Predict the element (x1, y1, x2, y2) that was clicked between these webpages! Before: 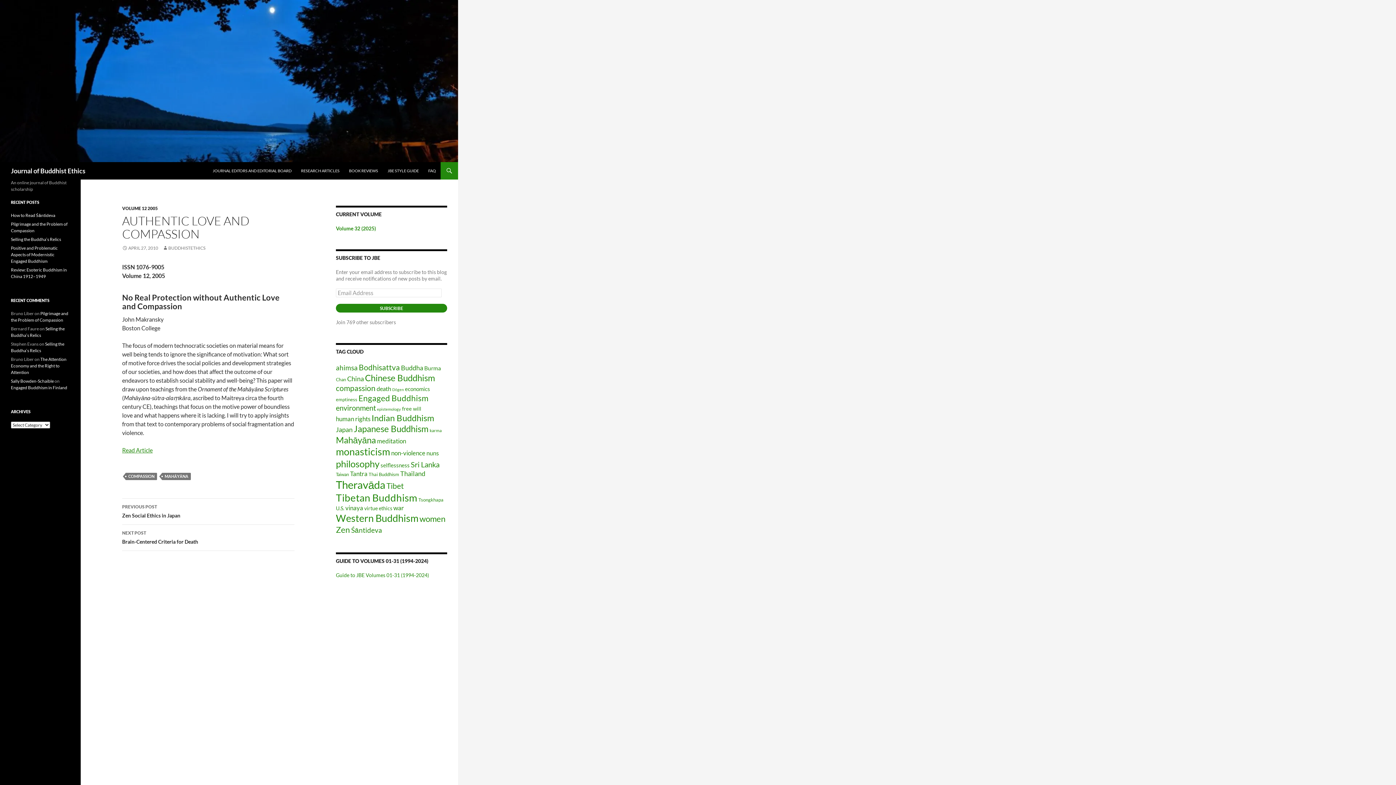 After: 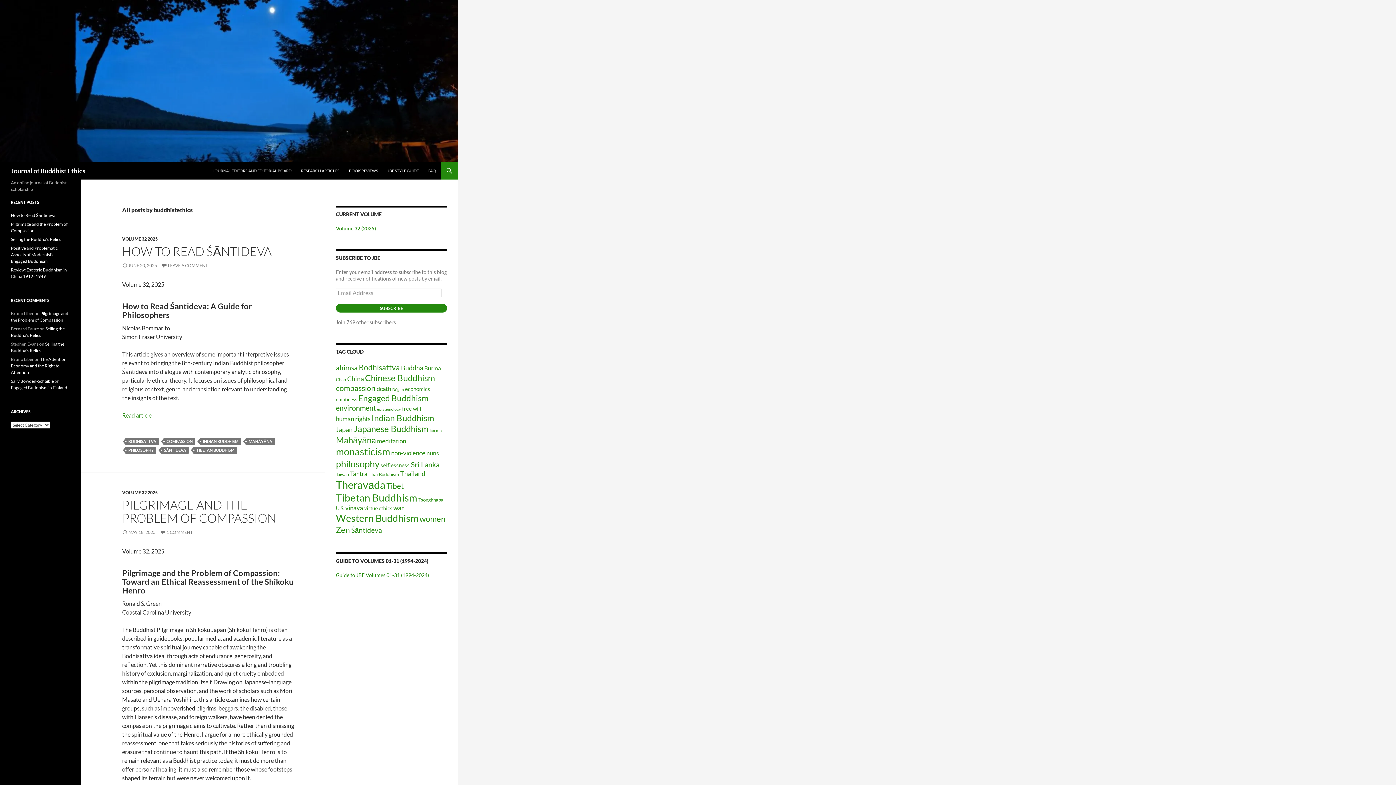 Action: label: BUDDHISTETHICS bbox: (162, 245, 205, 250)